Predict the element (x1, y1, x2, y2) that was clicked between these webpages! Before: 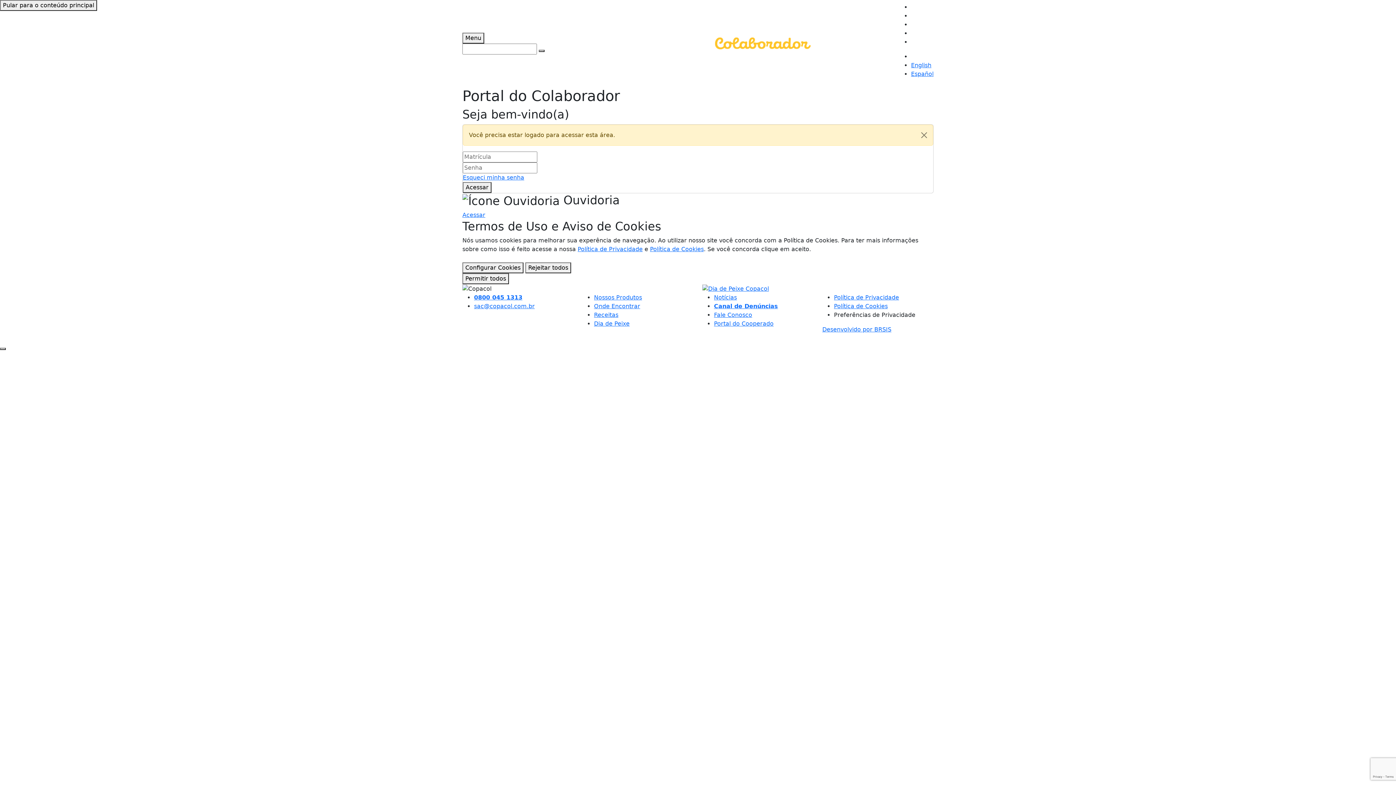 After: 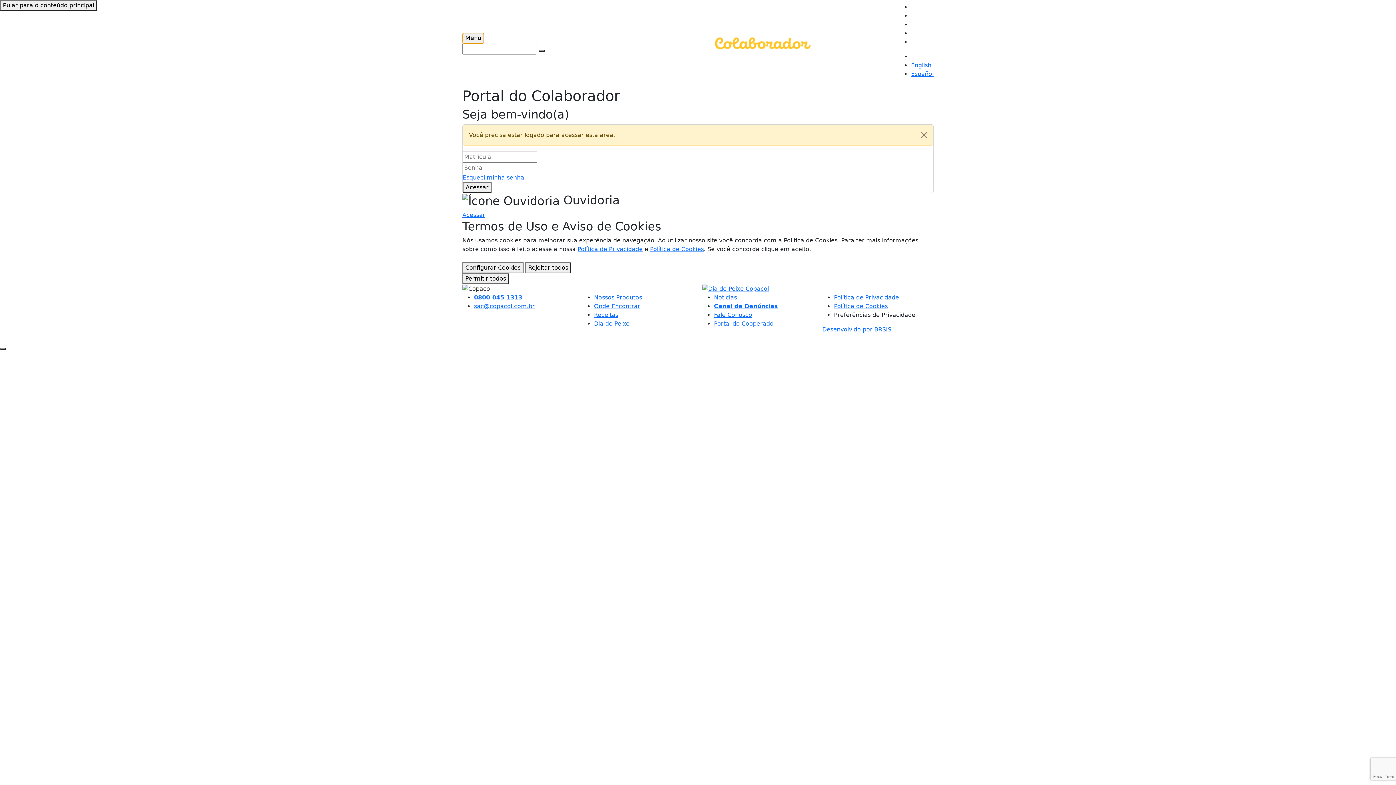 Action: label: Abrir menu lateral bbox: (462, 32, 484, 43)